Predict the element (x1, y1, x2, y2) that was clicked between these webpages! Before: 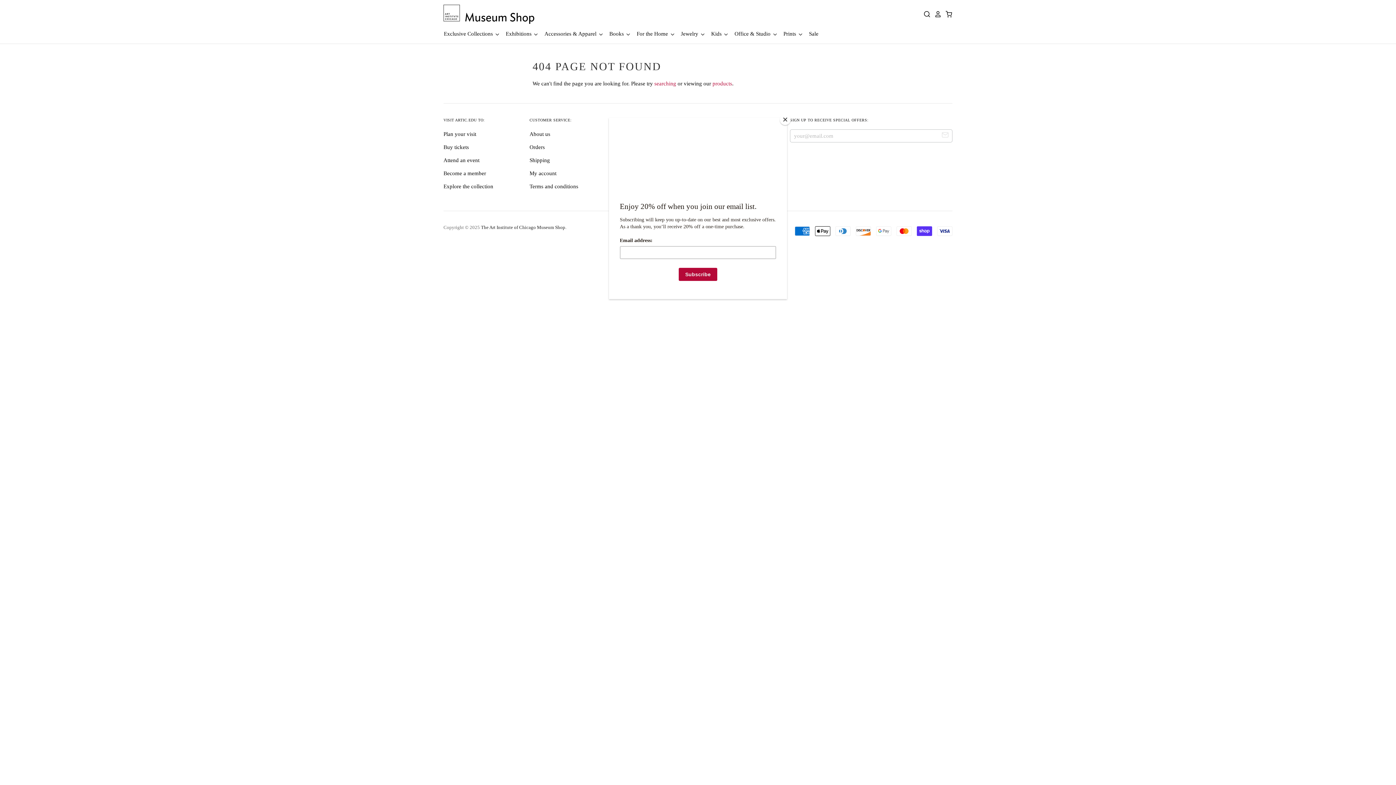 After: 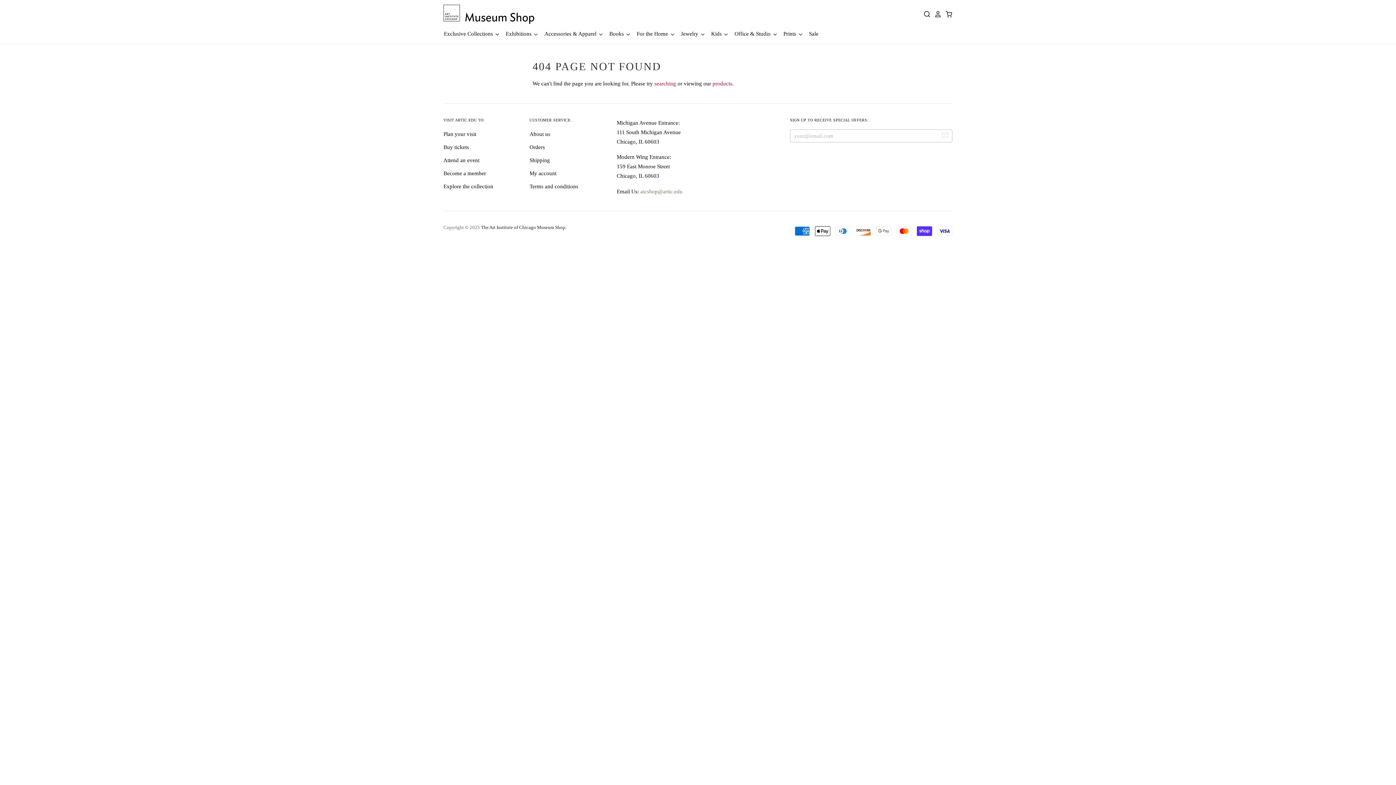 Action: bbox: (780, 114, 790, 125) label: Close